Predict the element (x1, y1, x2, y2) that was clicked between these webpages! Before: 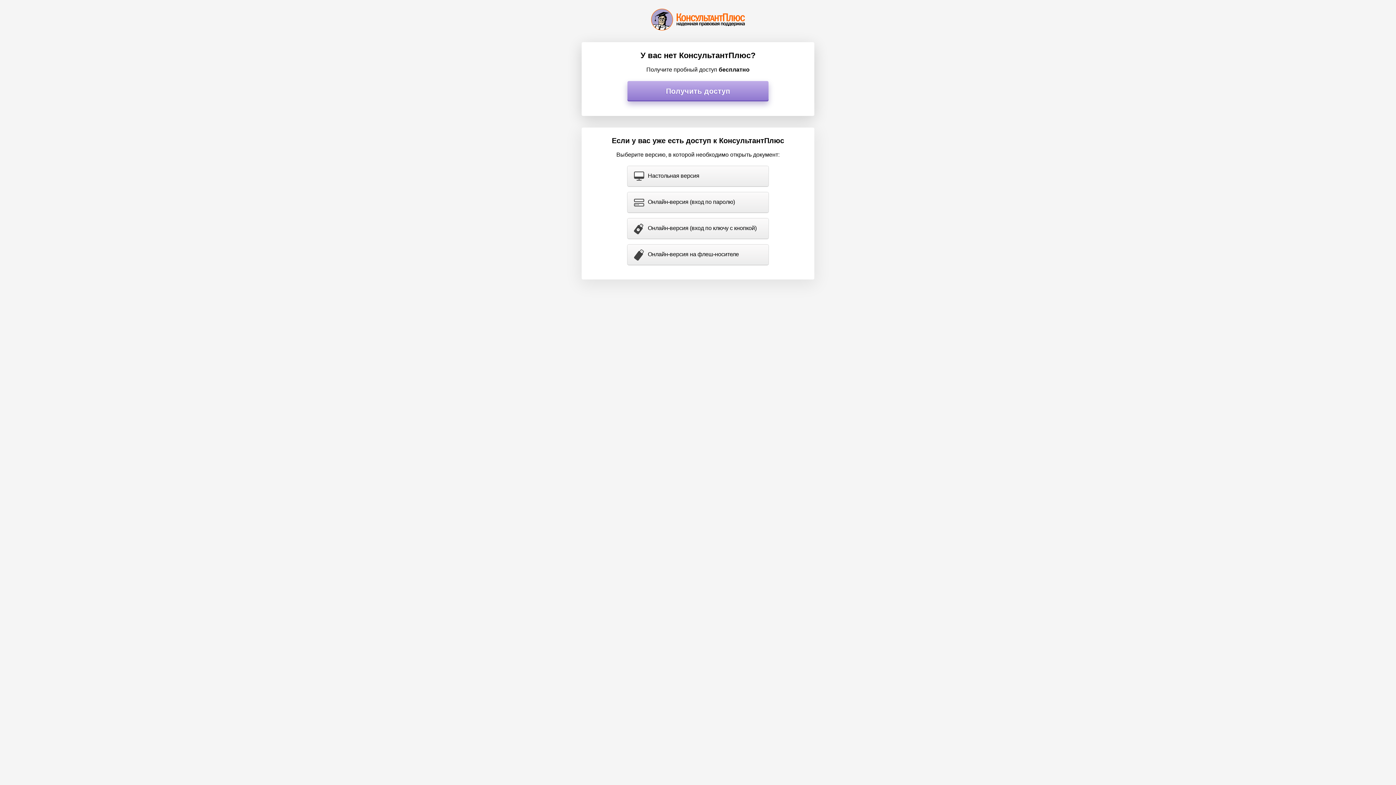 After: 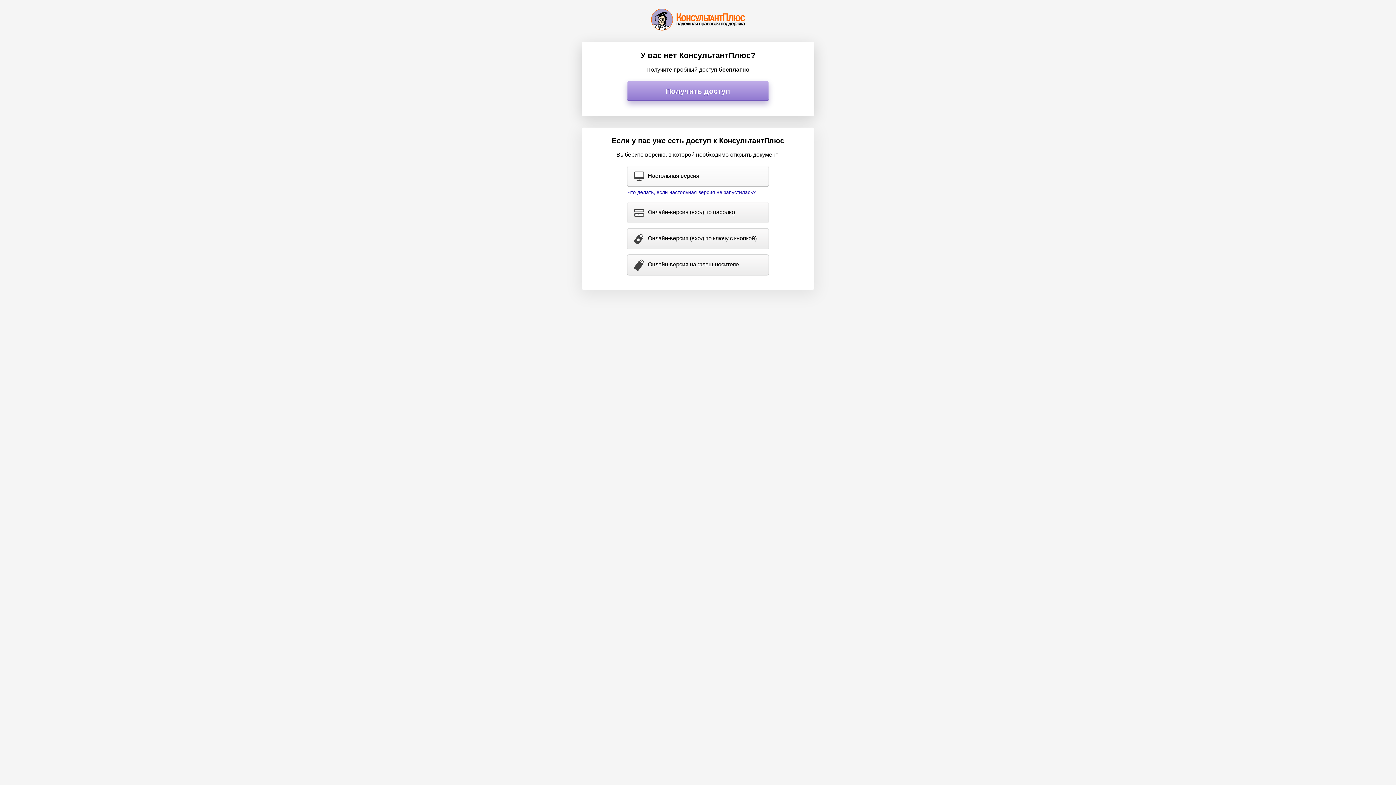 Action: bbox: (627, 166, 768, 186) label: Настольная версия